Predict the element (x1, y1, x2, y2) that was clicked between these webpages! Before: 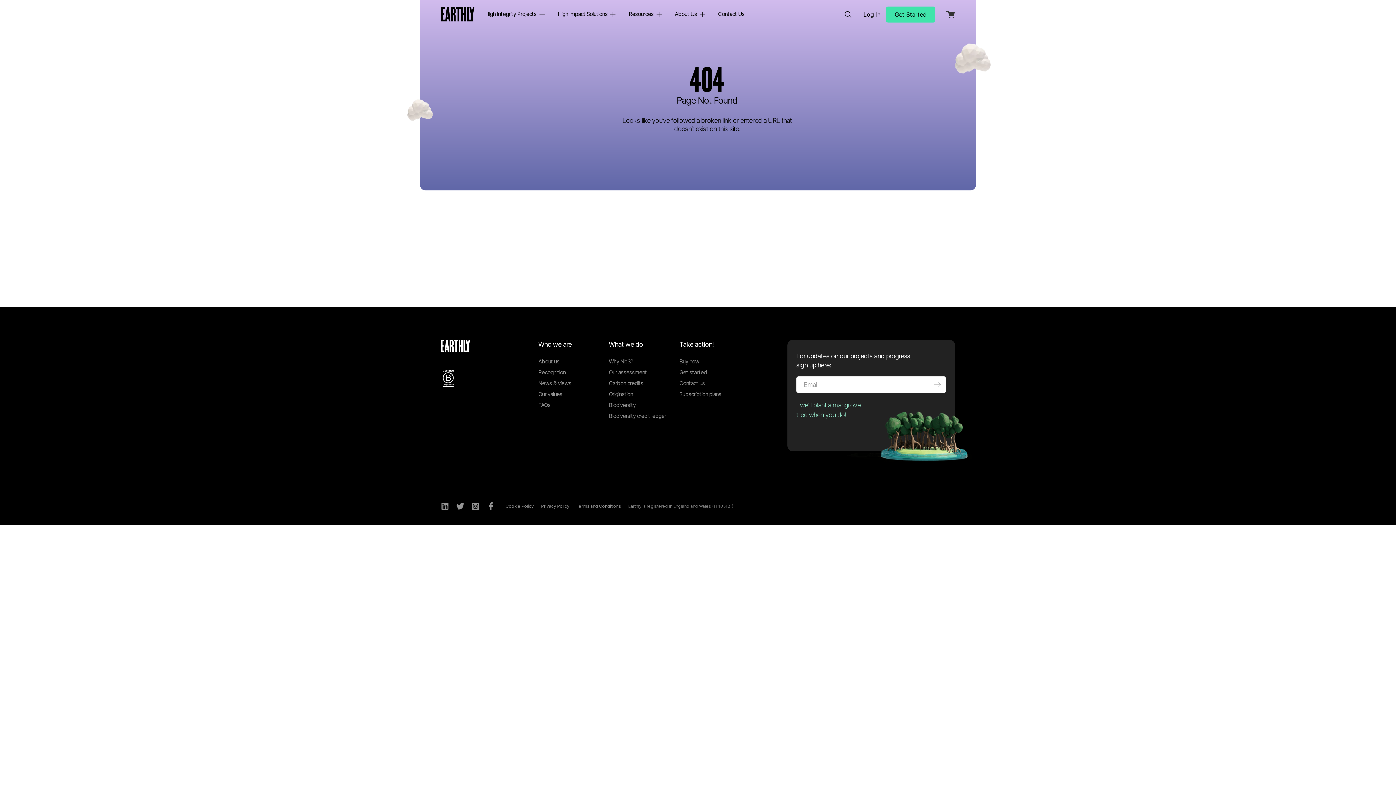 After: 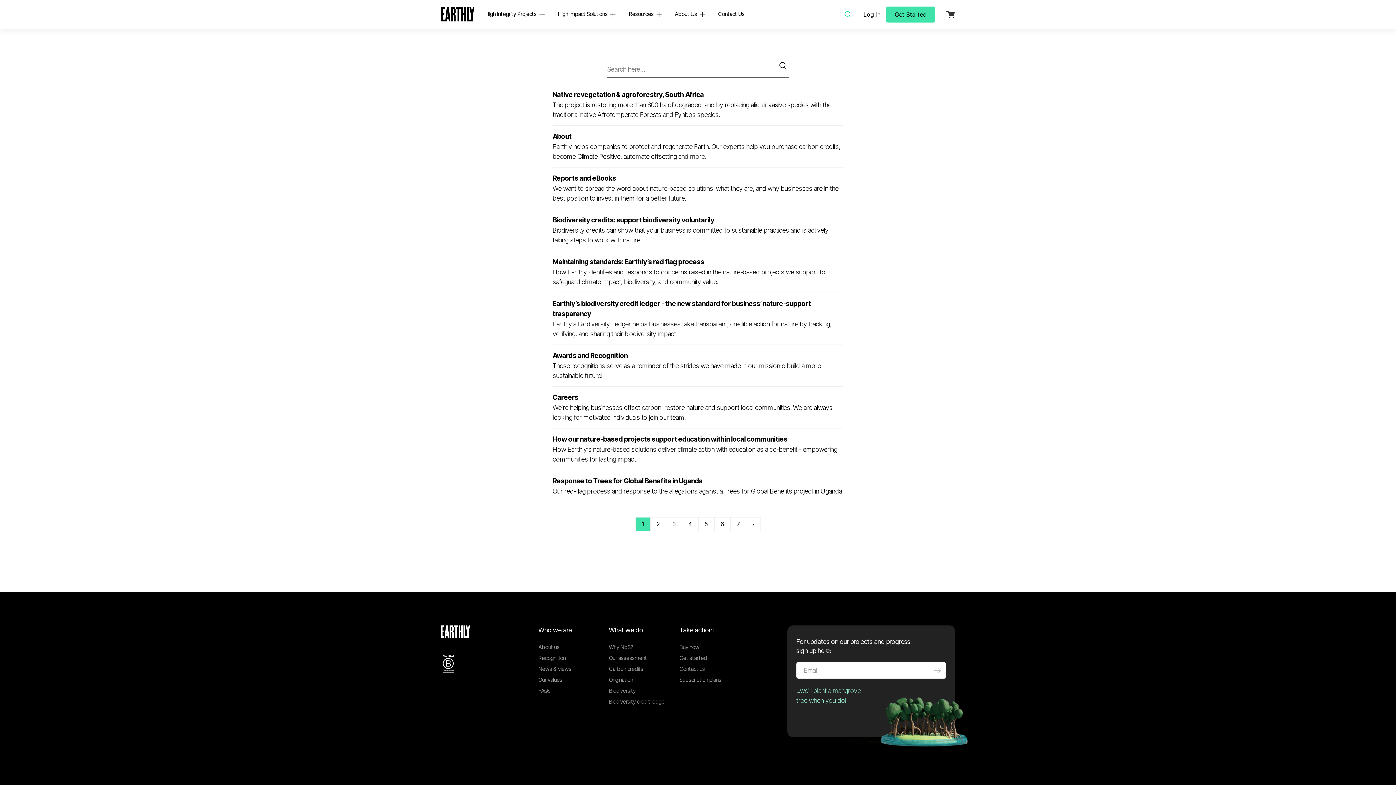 Action: bbox: (844, 10, 852, 18)